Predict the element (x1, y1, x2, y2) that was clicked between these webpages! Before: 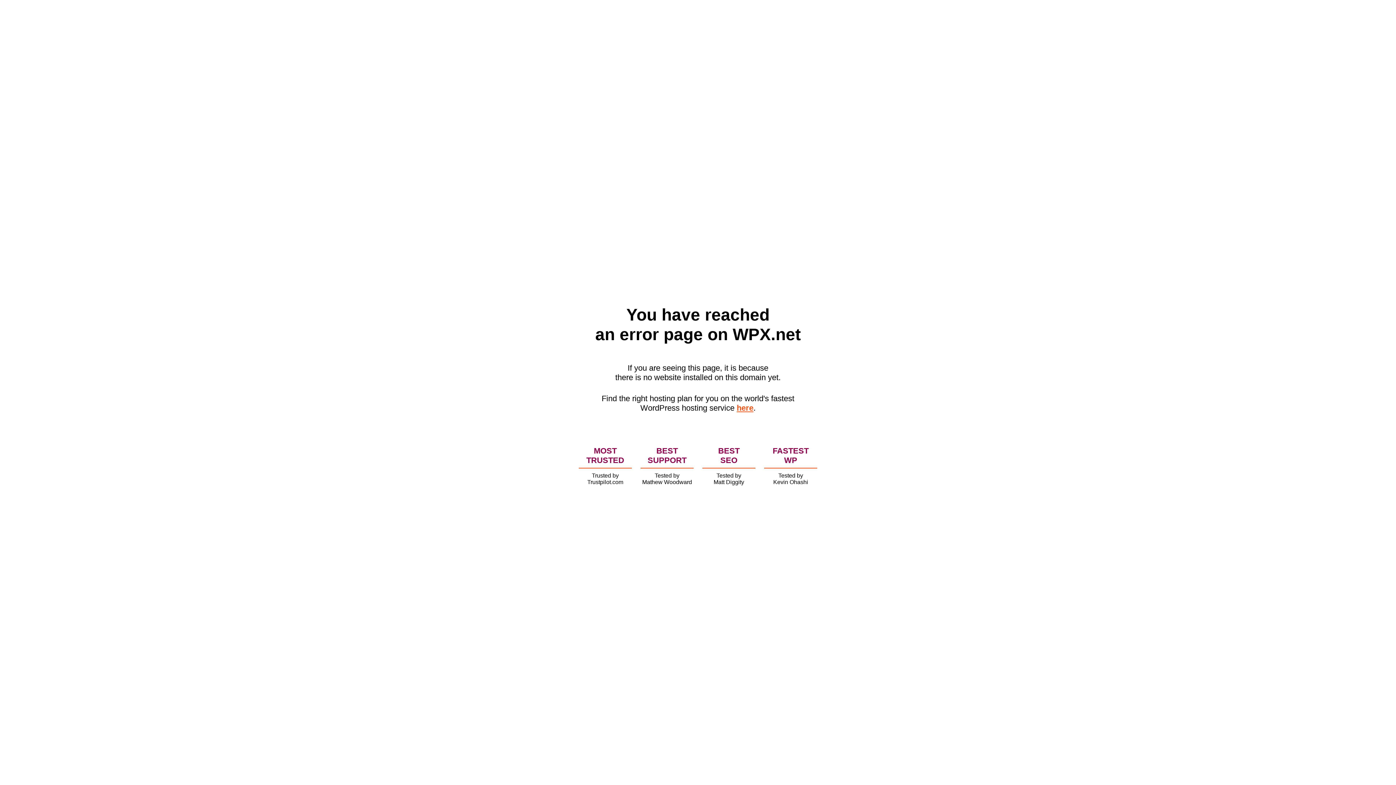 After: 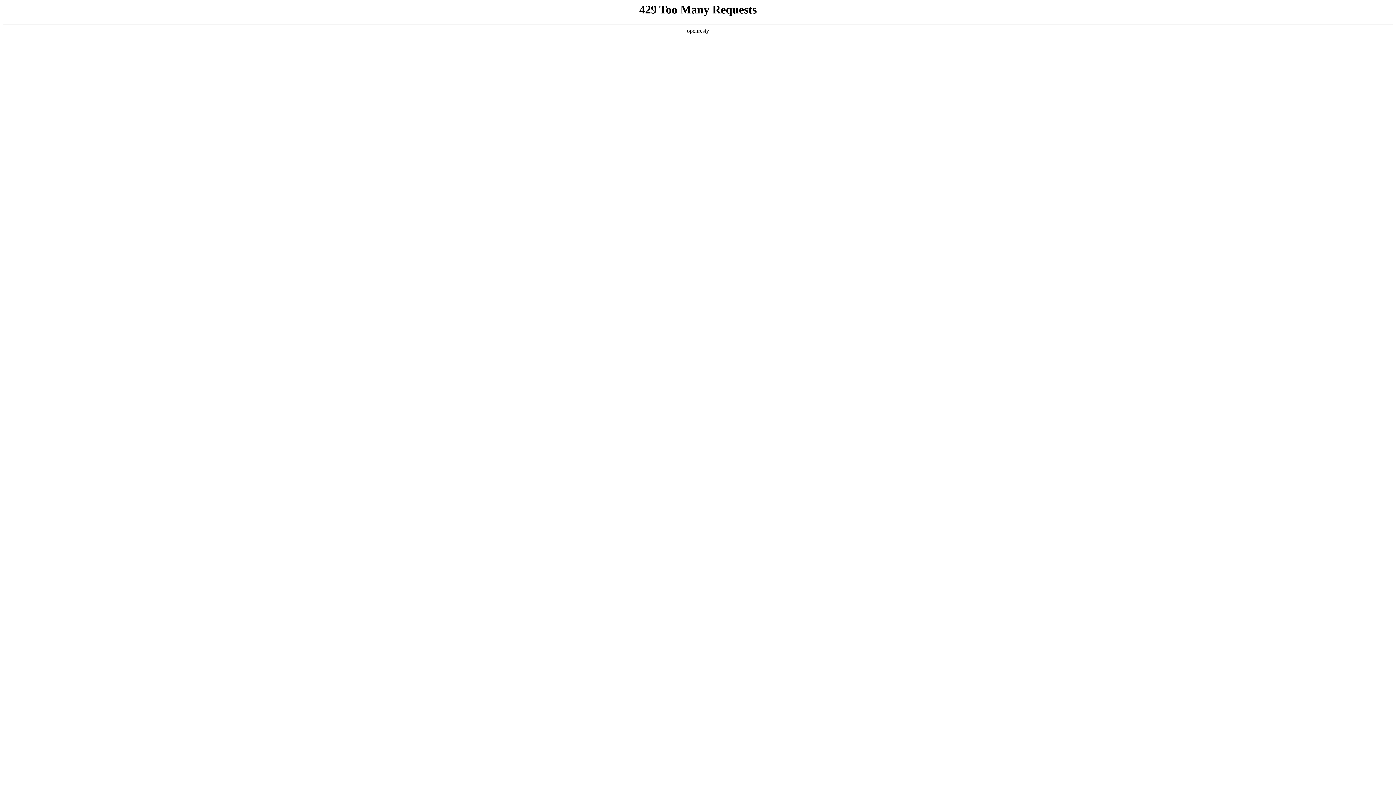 Action: bbox: (736, 403, 753, 412) label: here